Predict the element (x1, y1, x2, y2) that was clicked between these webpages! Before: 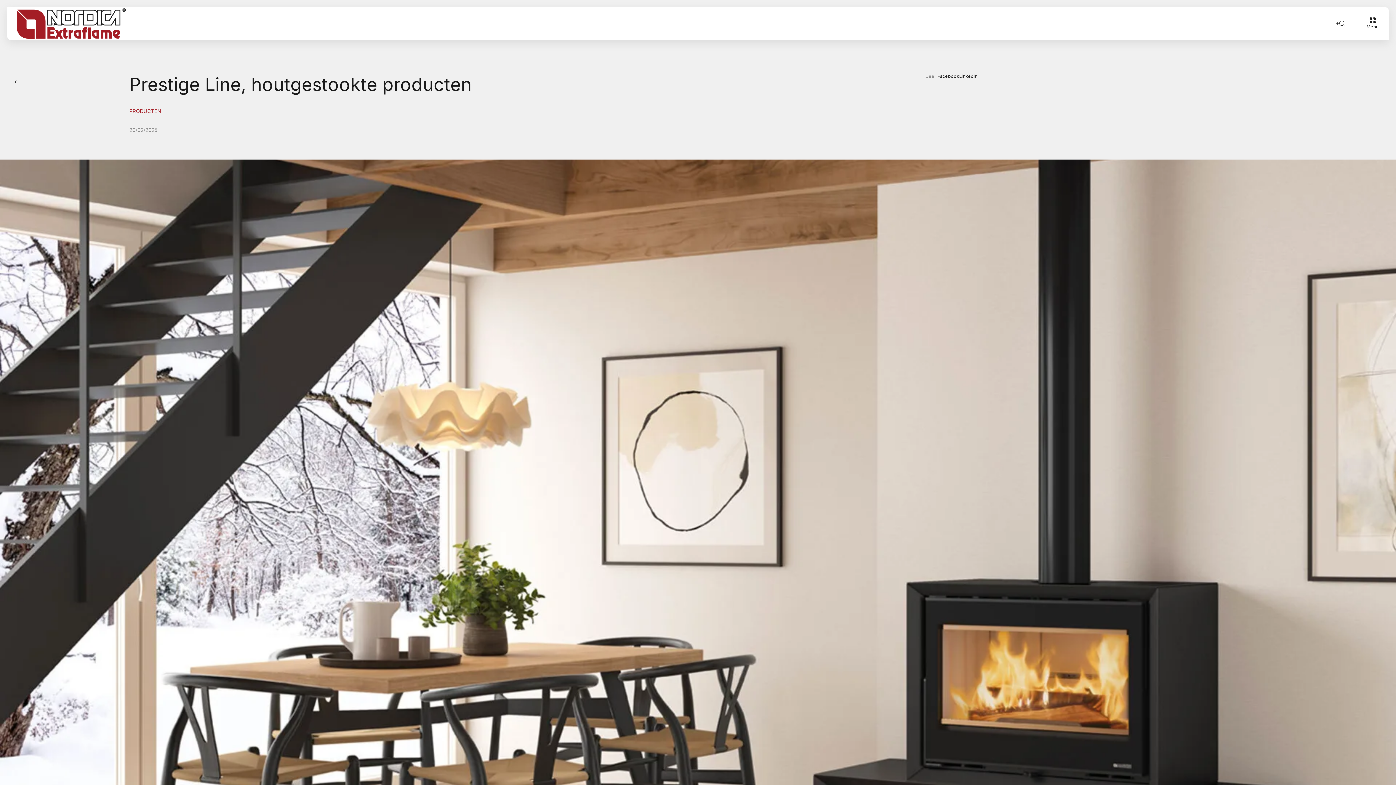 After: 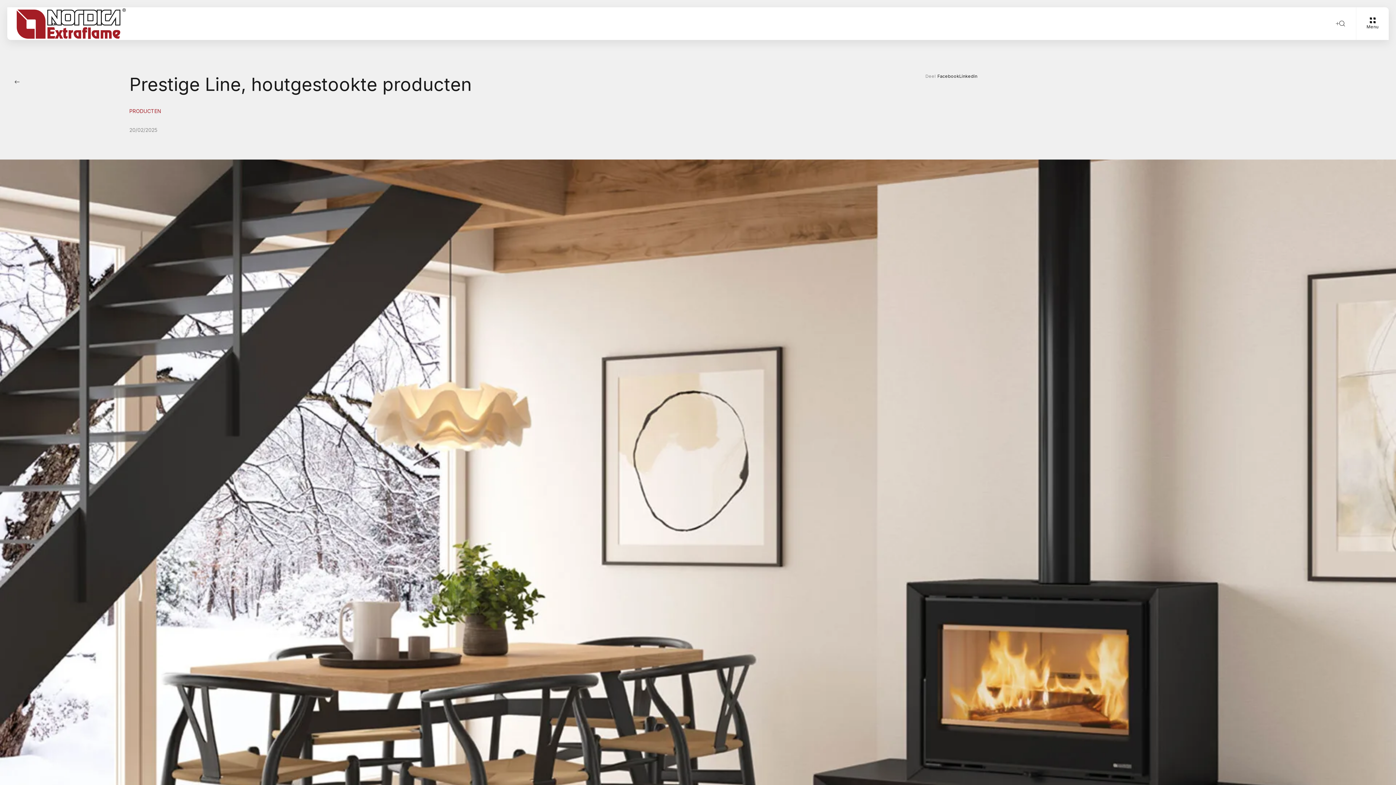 Action: bbox: (937, 72, 959, 79) label: Facebook